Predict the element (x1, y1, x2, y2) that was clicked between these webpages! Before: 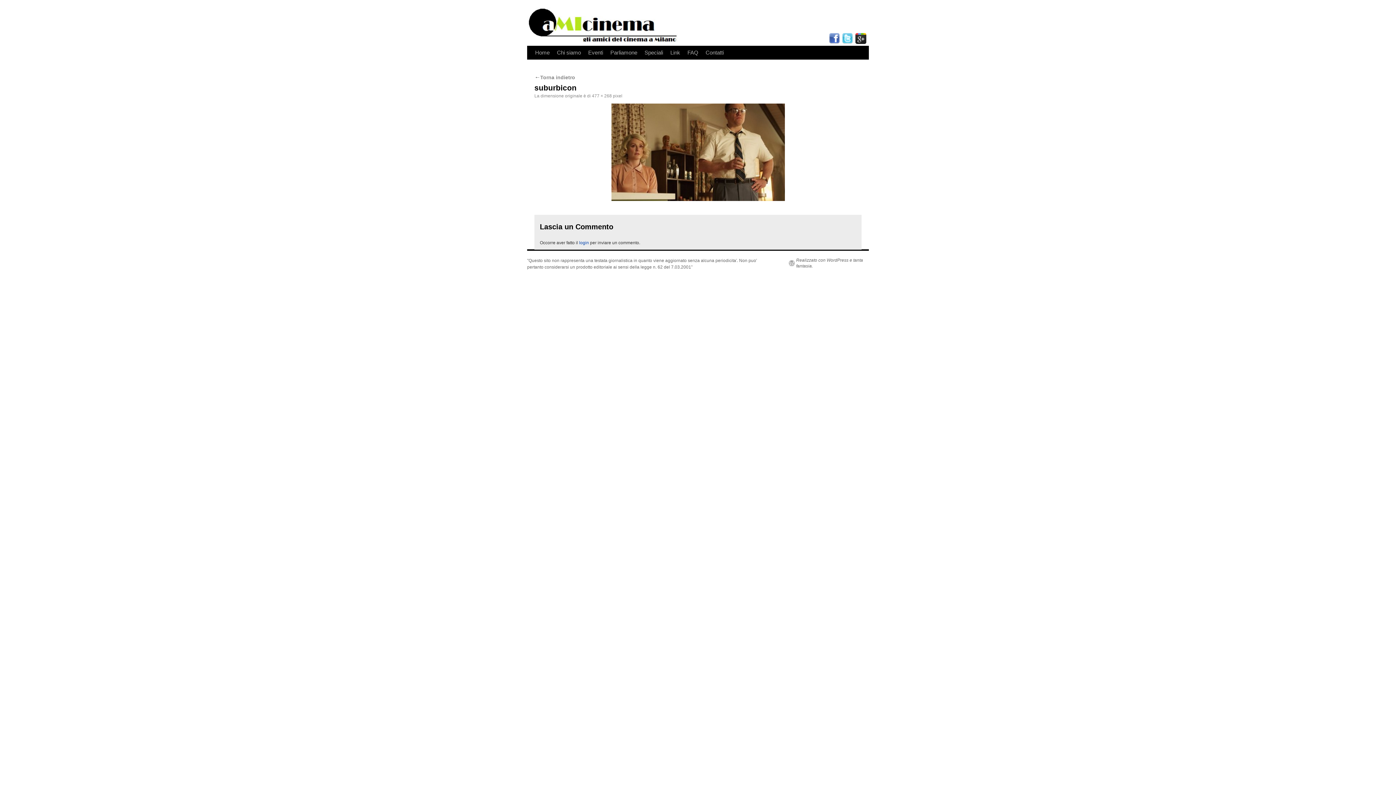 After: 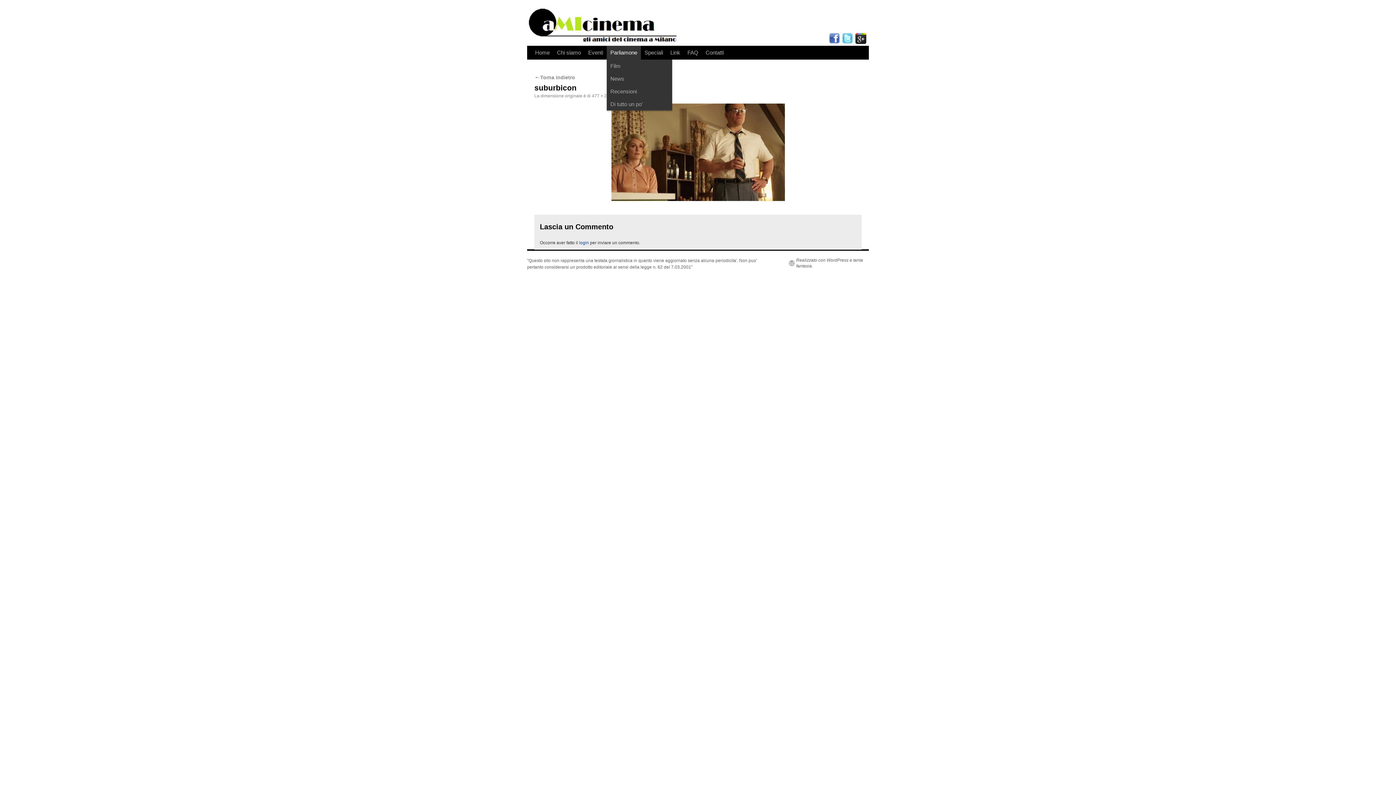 Action: bbox: (606, 45, 641, 59) label: Parliamone